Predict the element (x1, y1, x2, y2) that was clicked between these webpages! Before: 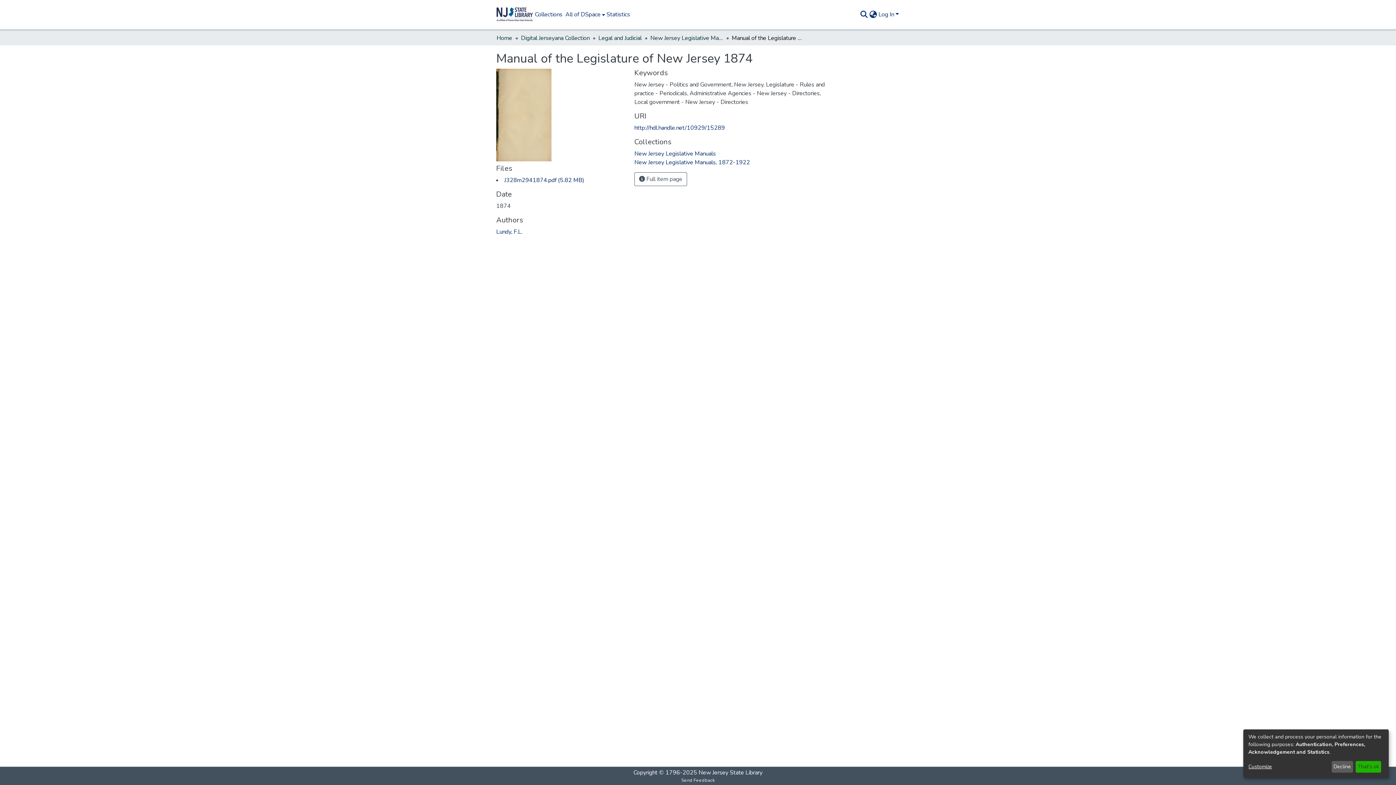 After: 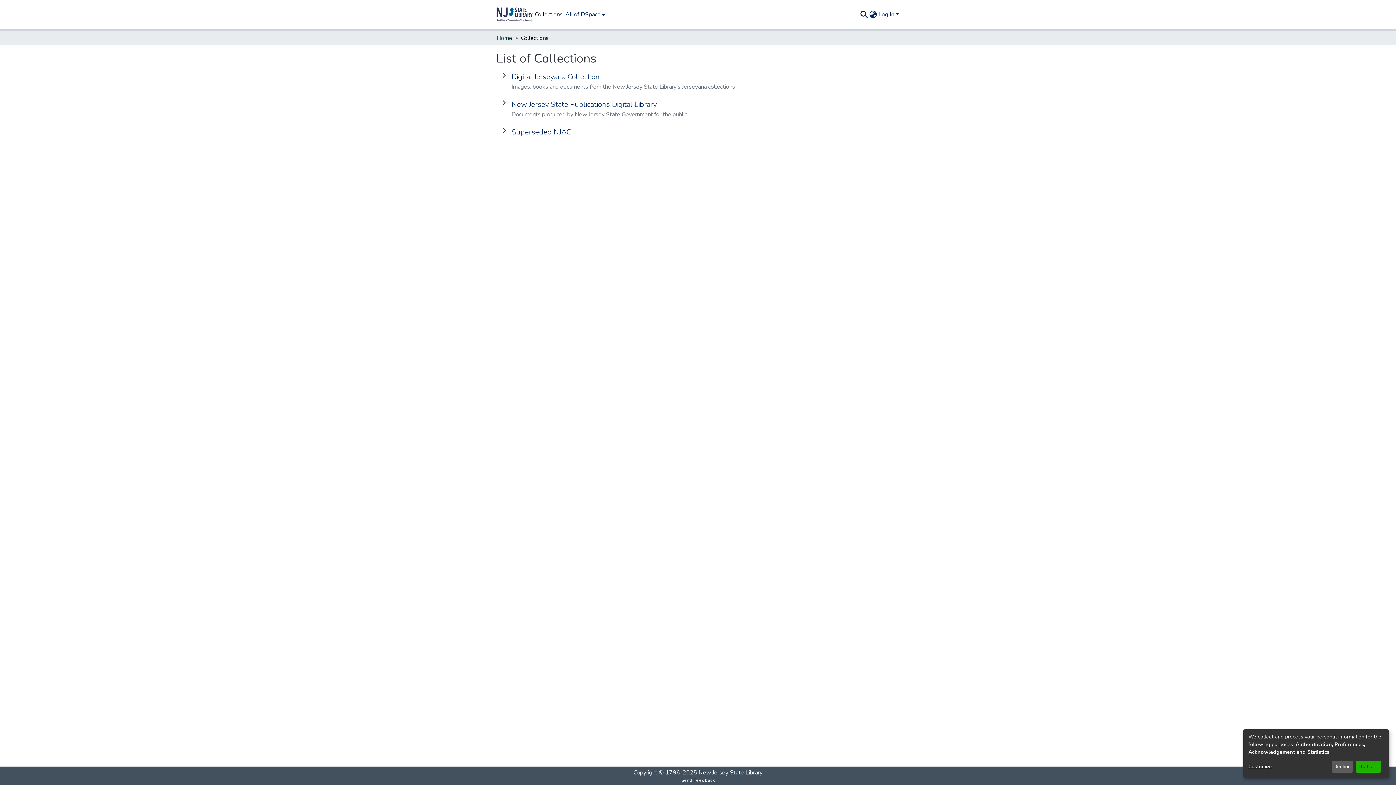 Action: label: Collections bbox: (533, 10, 564, 18)